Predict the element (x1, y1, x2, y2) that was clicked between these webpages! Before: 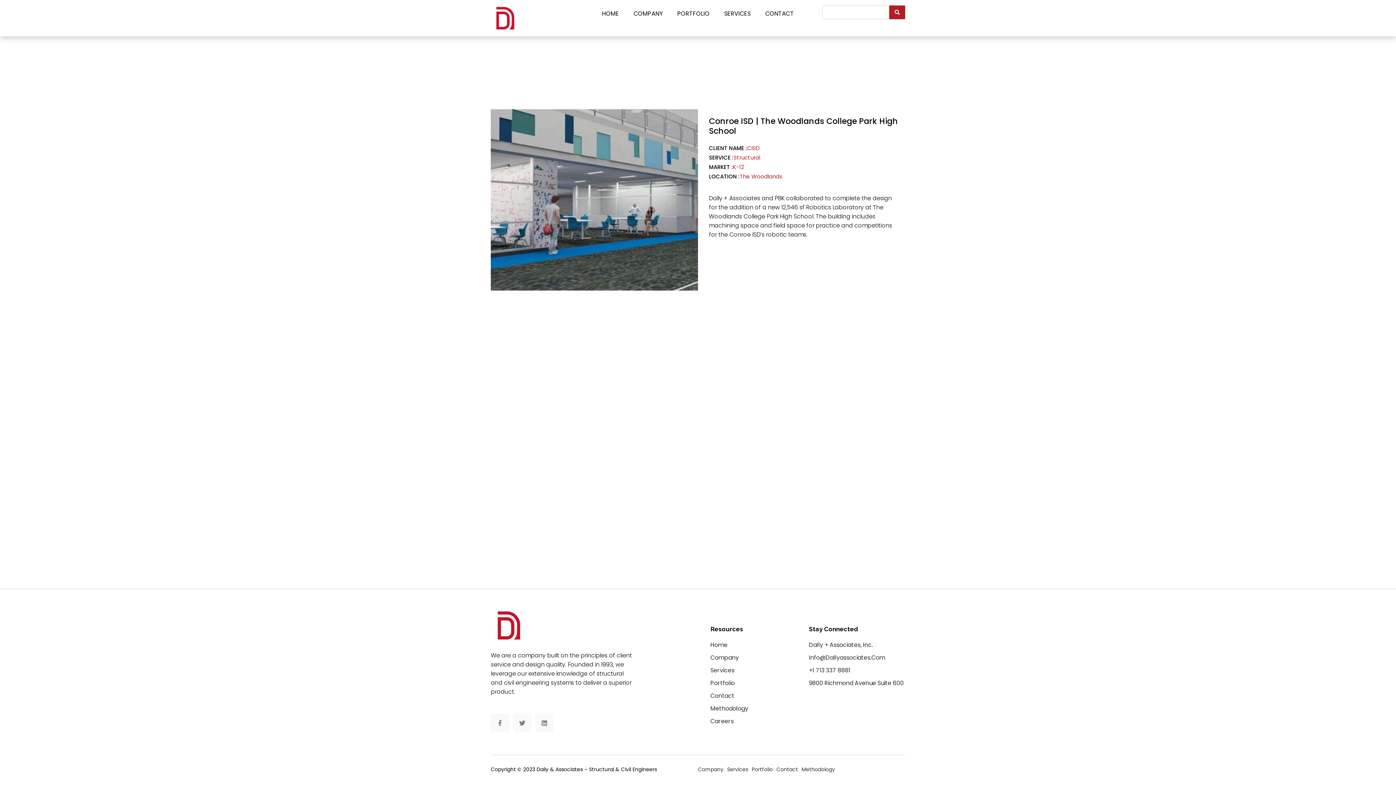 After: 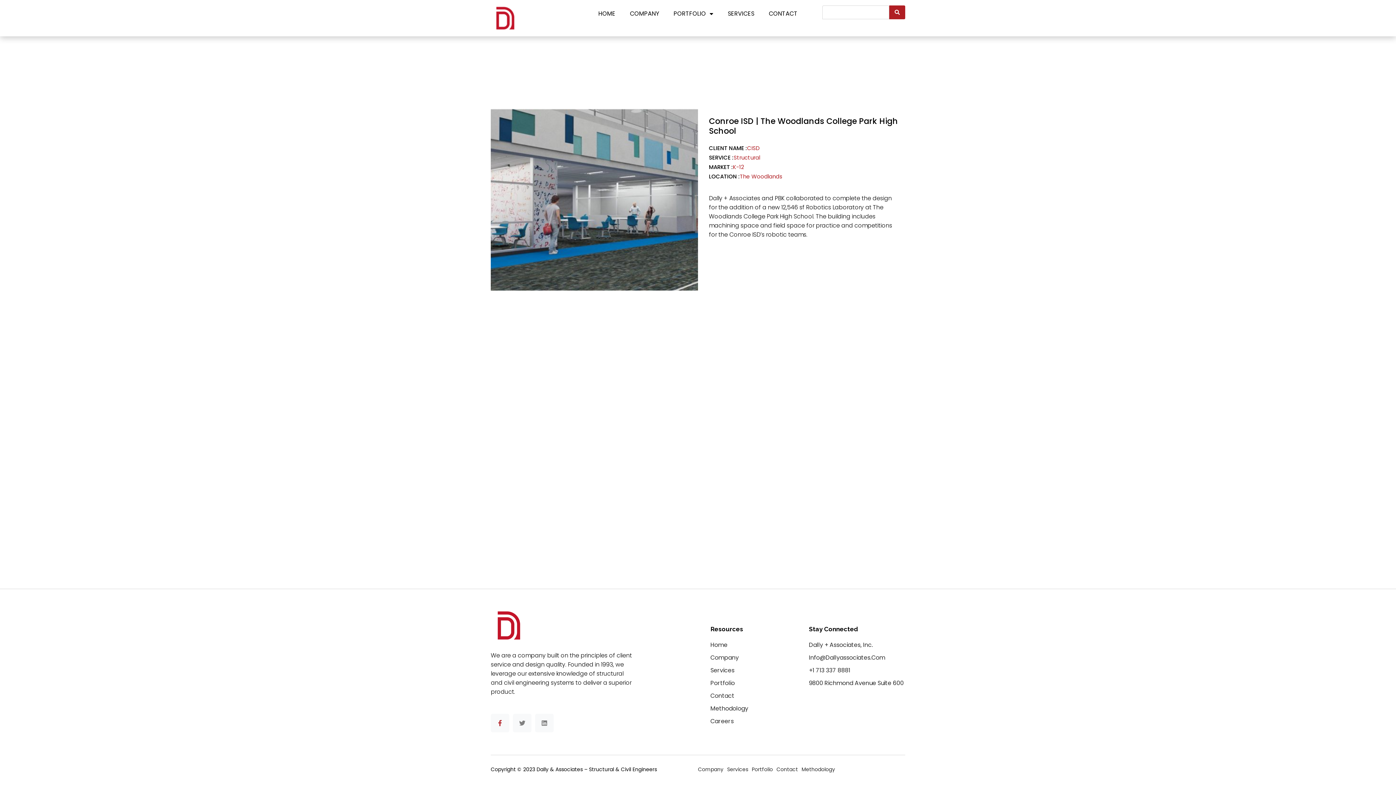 Action: label: Facebook-f bbox: (490, 714, 509, 732)